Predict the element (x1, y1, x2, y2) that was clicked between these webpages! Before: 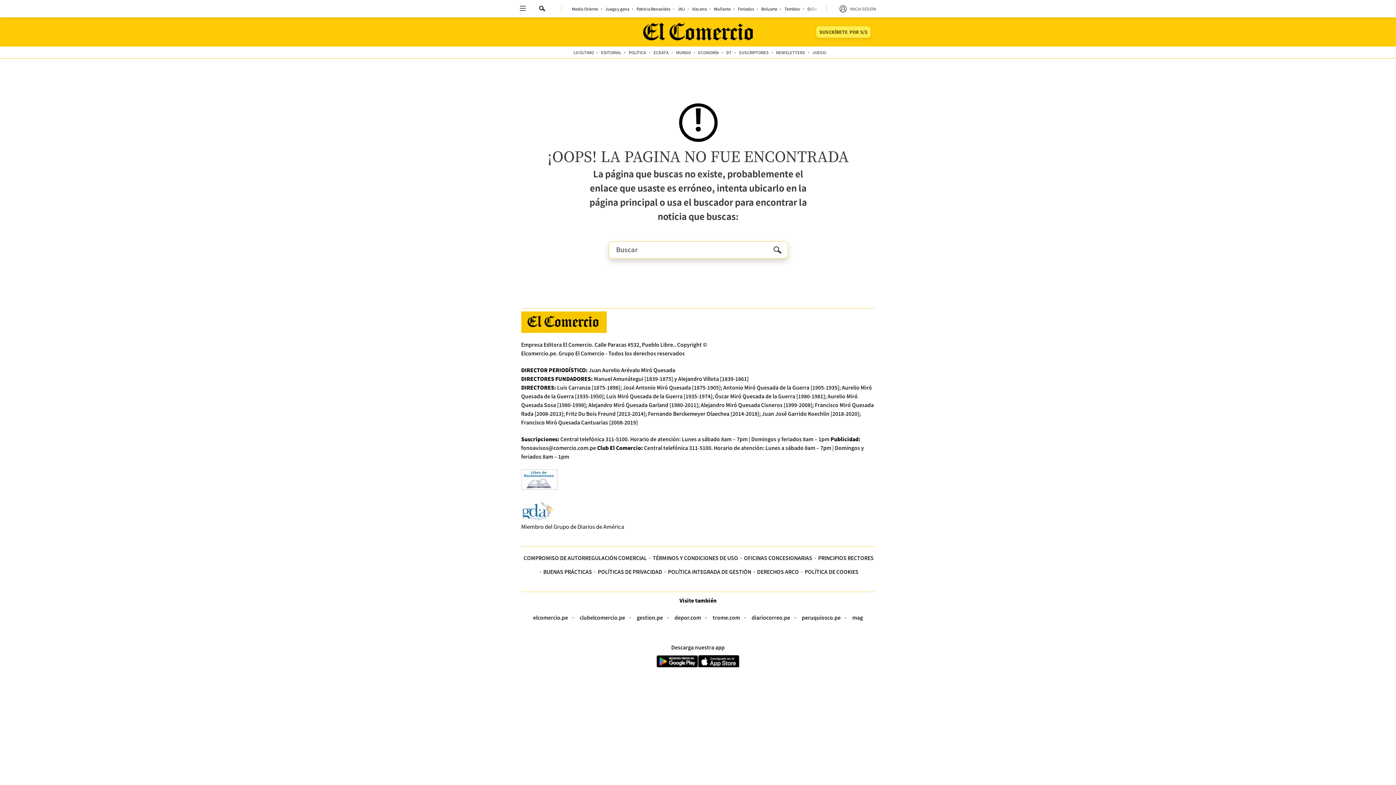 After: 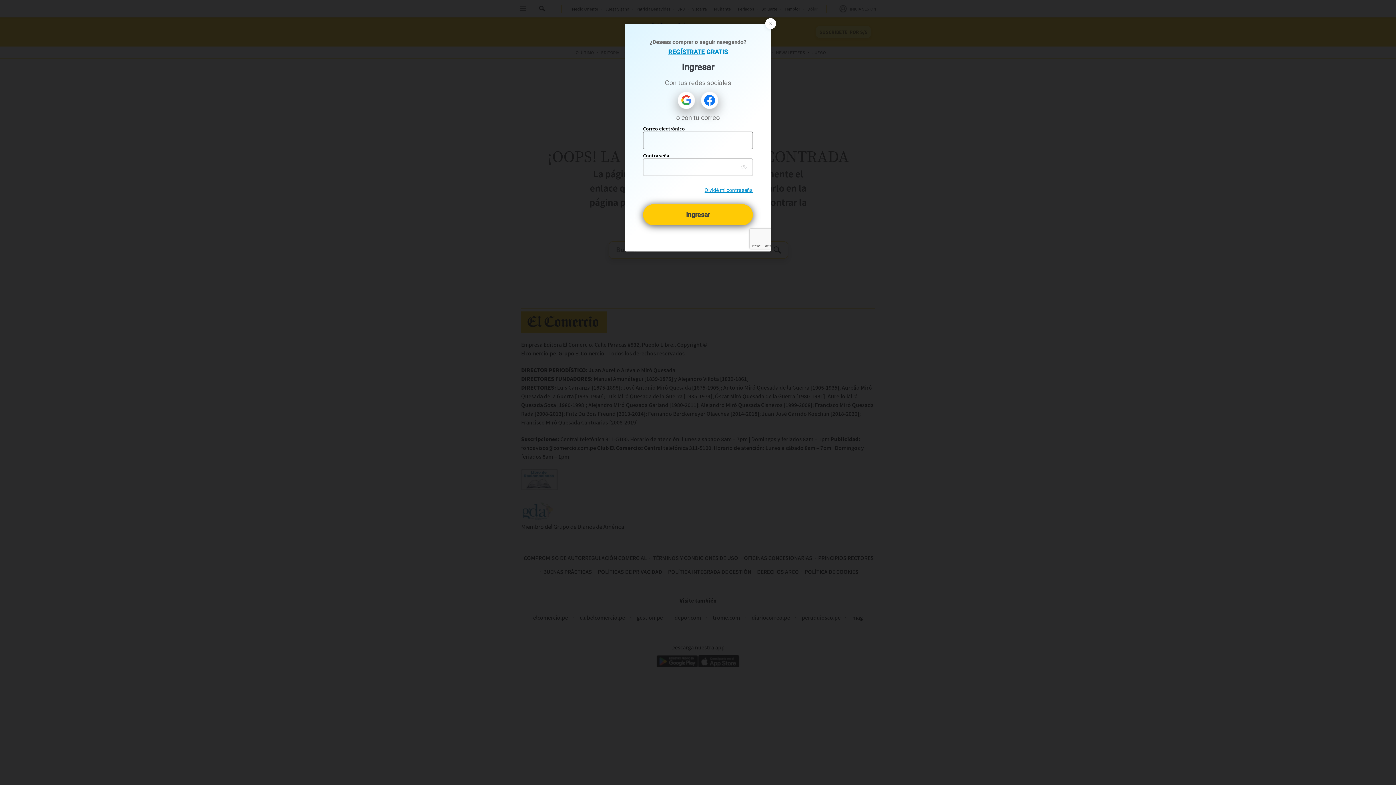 Action: label: Iniciar Sesión / Mi perfil bbox: (826, 0, 876, 17)